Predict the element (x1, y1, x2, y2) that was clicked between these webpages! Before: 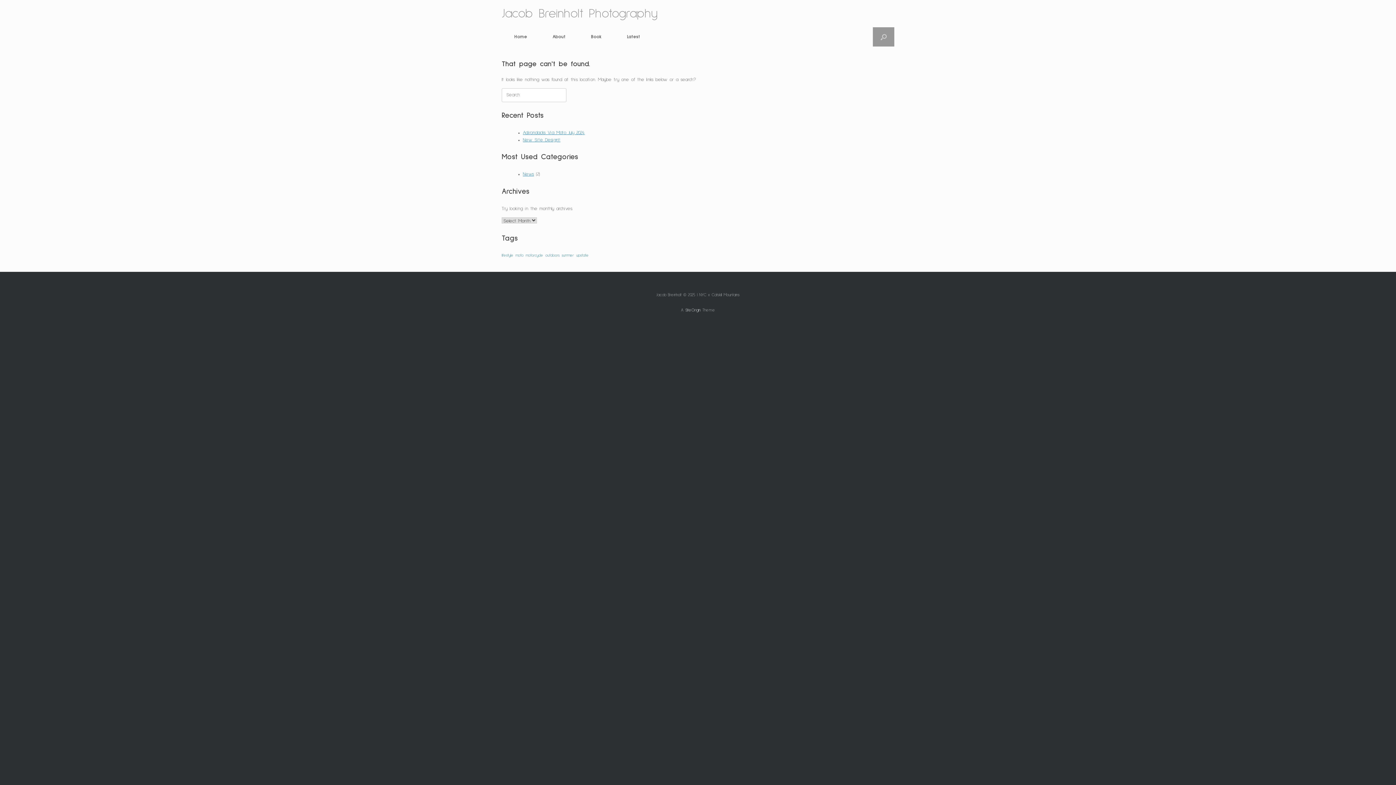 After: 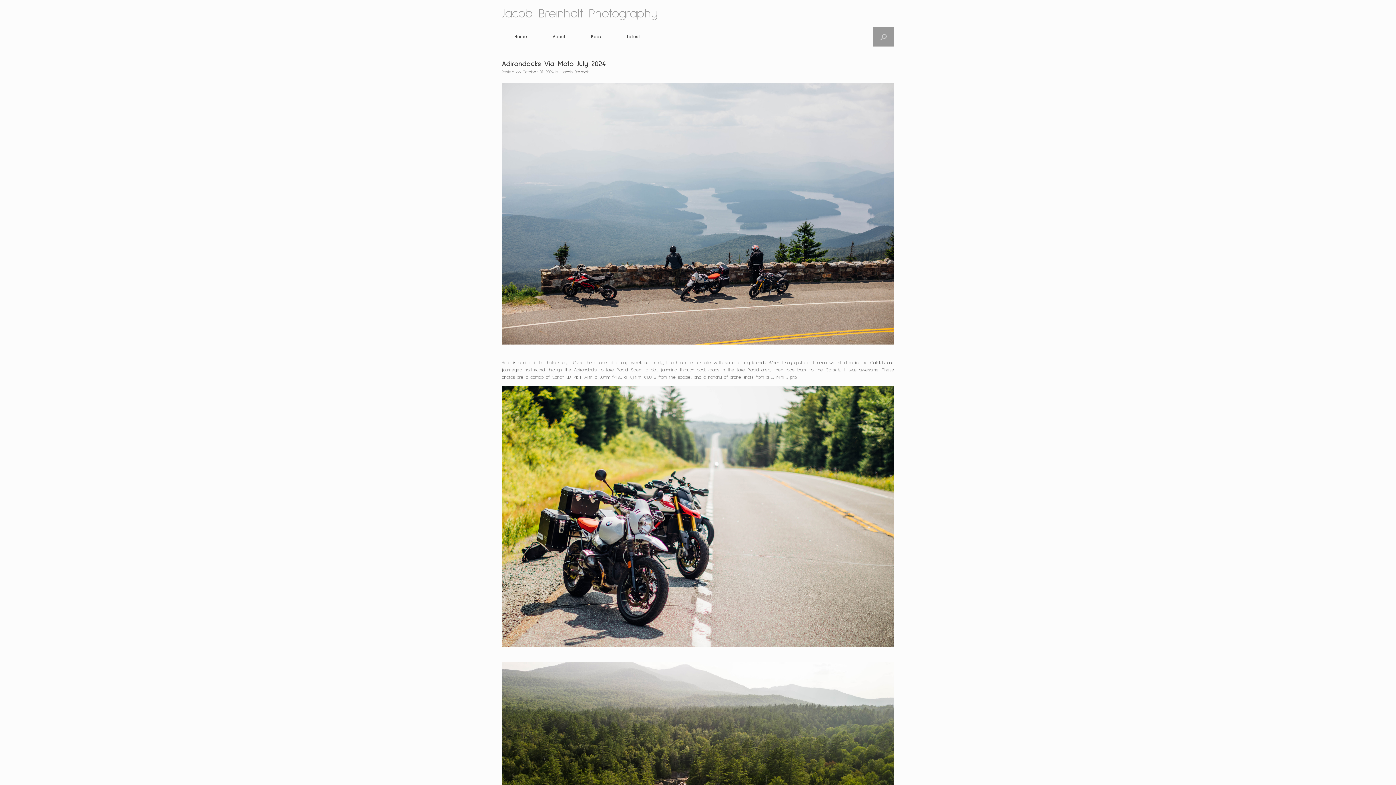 Action: label: Latest bbox: (614, 27, 653, 46)